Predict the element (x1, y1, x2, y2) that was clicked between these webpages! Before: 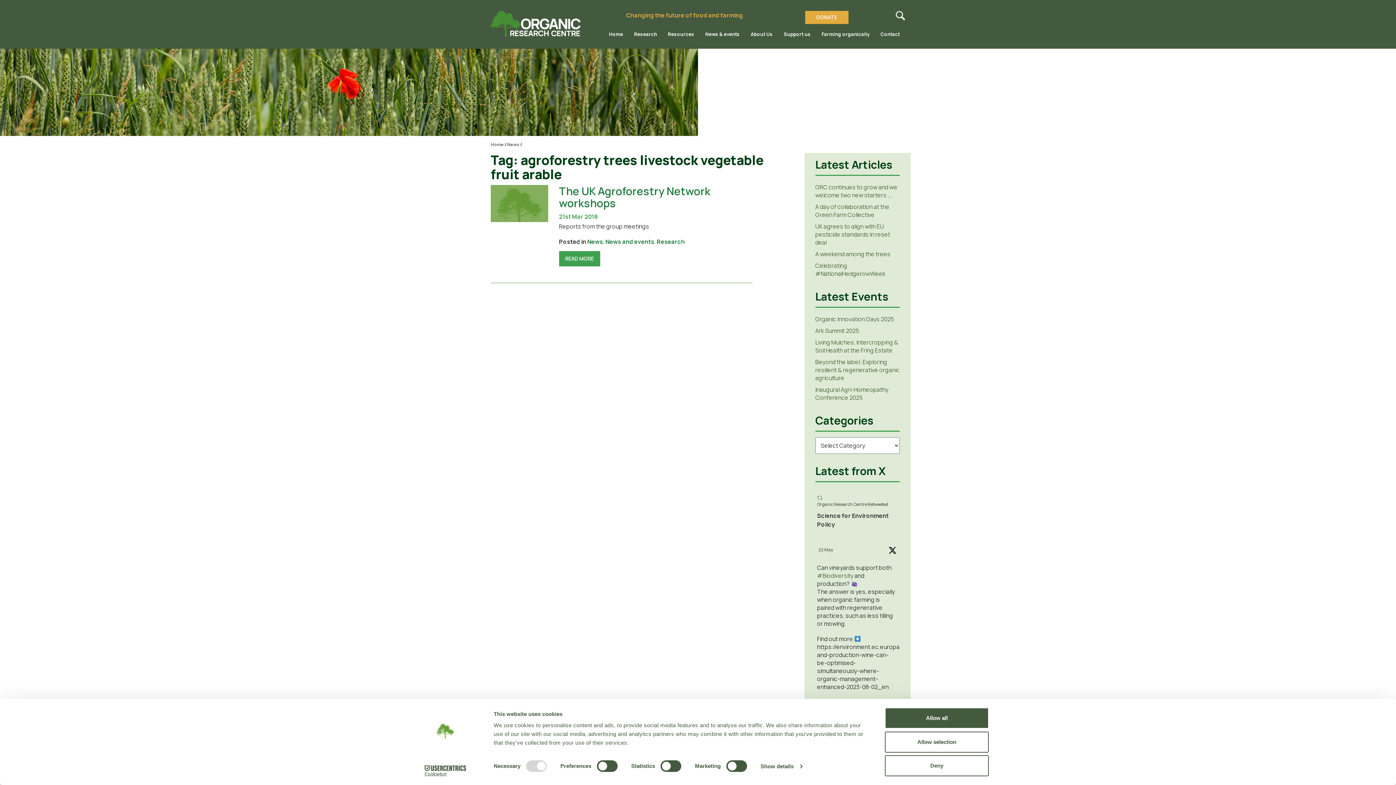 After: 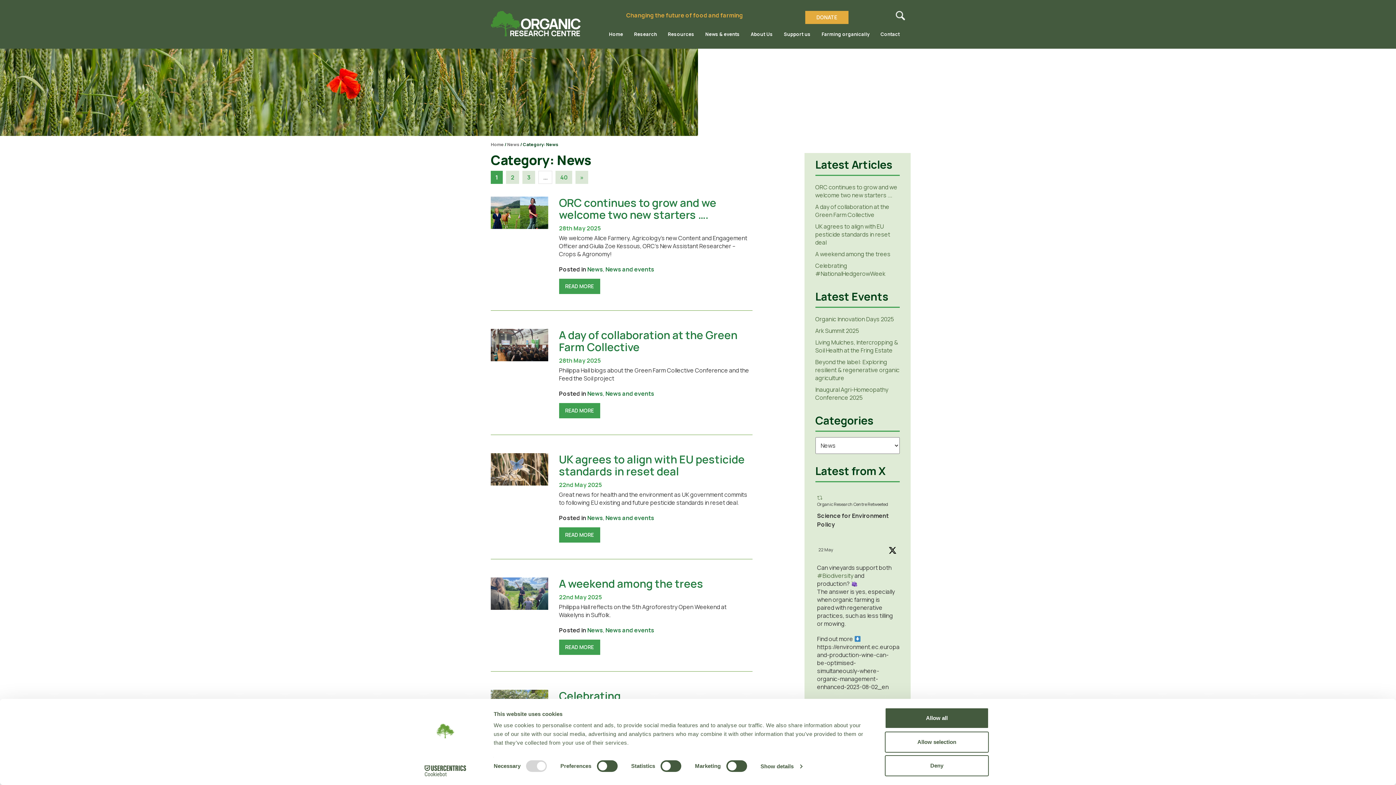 Action: bbox: (587, 237, 603, 245) label: News